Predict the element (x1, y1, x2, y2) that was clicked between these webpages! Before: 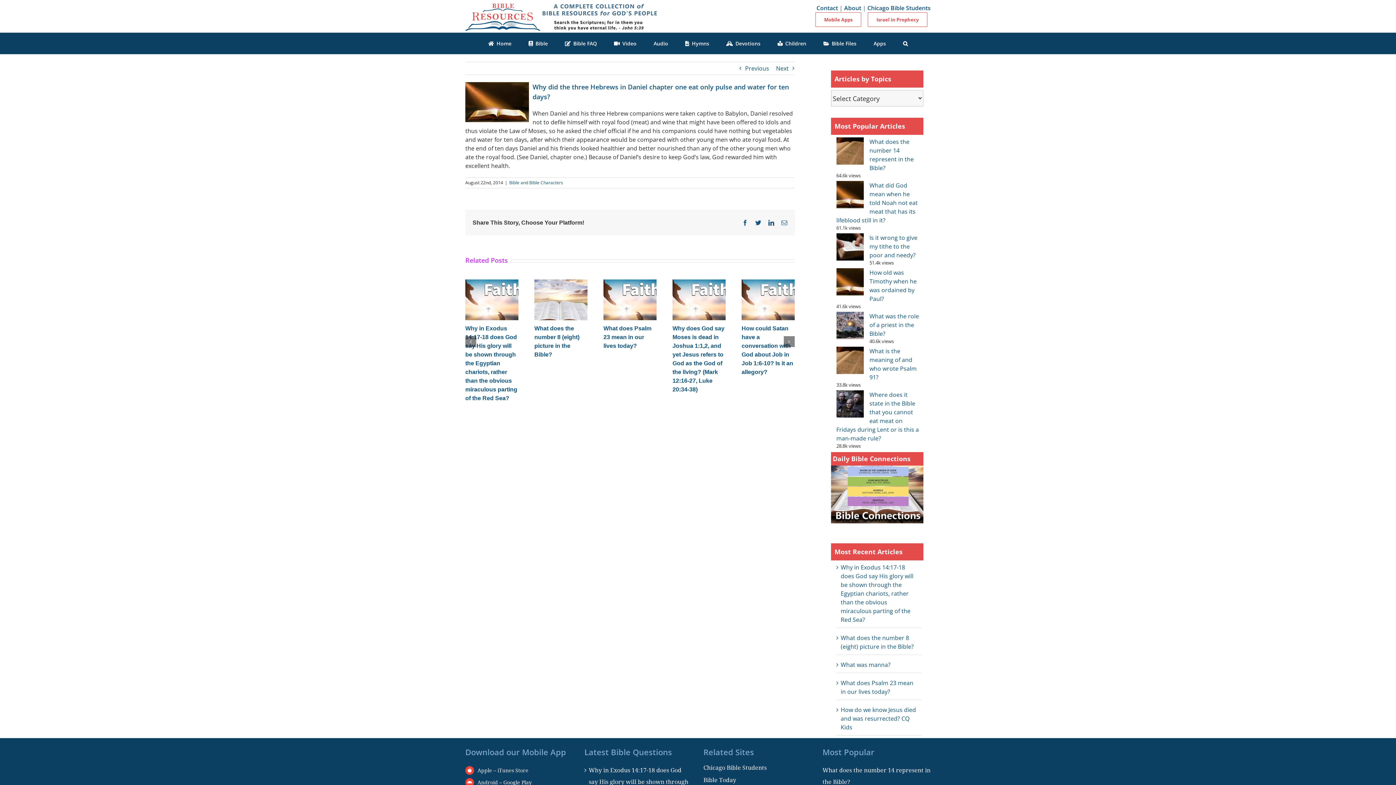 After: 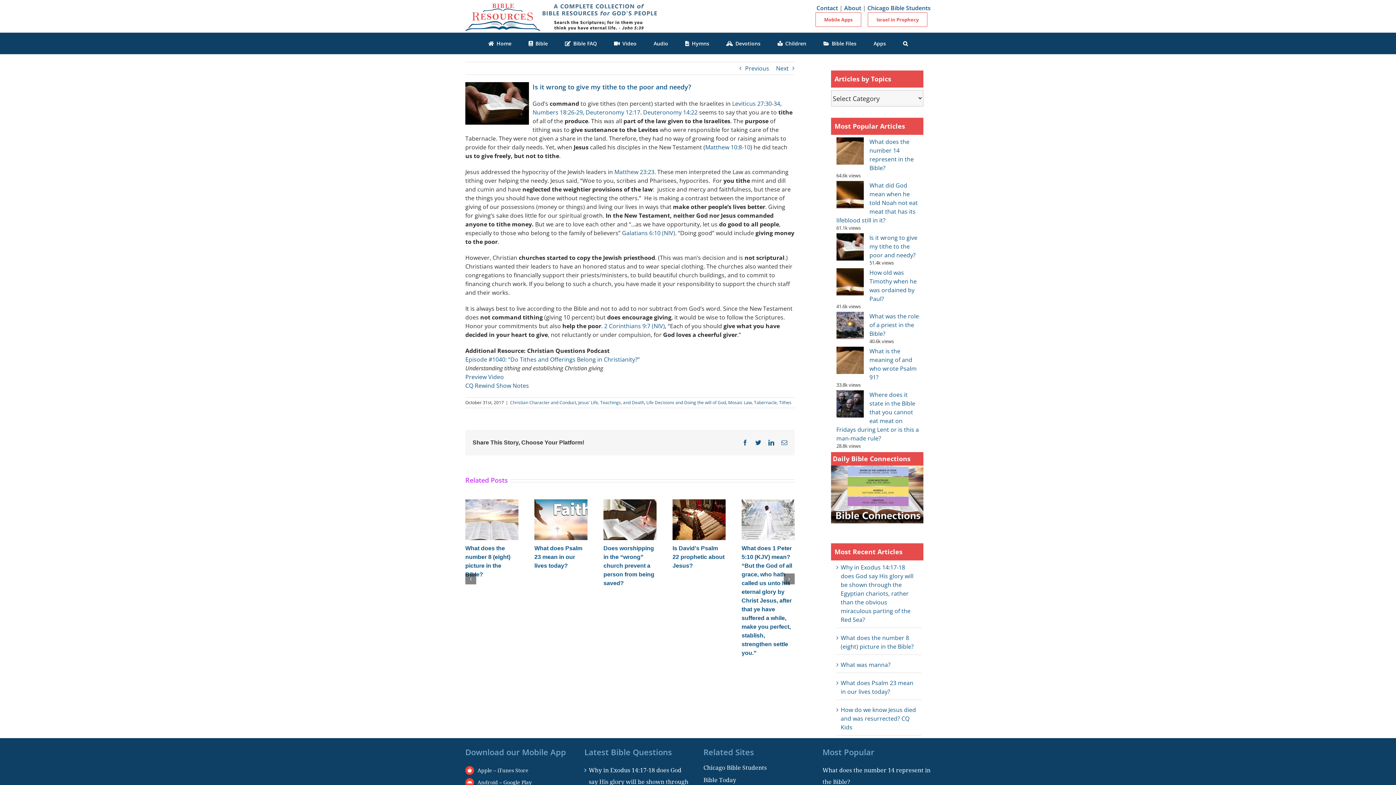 Action: bbox: (869, 233, 917, 259) label: Is it wrong to give my tithe to the poor and needy?